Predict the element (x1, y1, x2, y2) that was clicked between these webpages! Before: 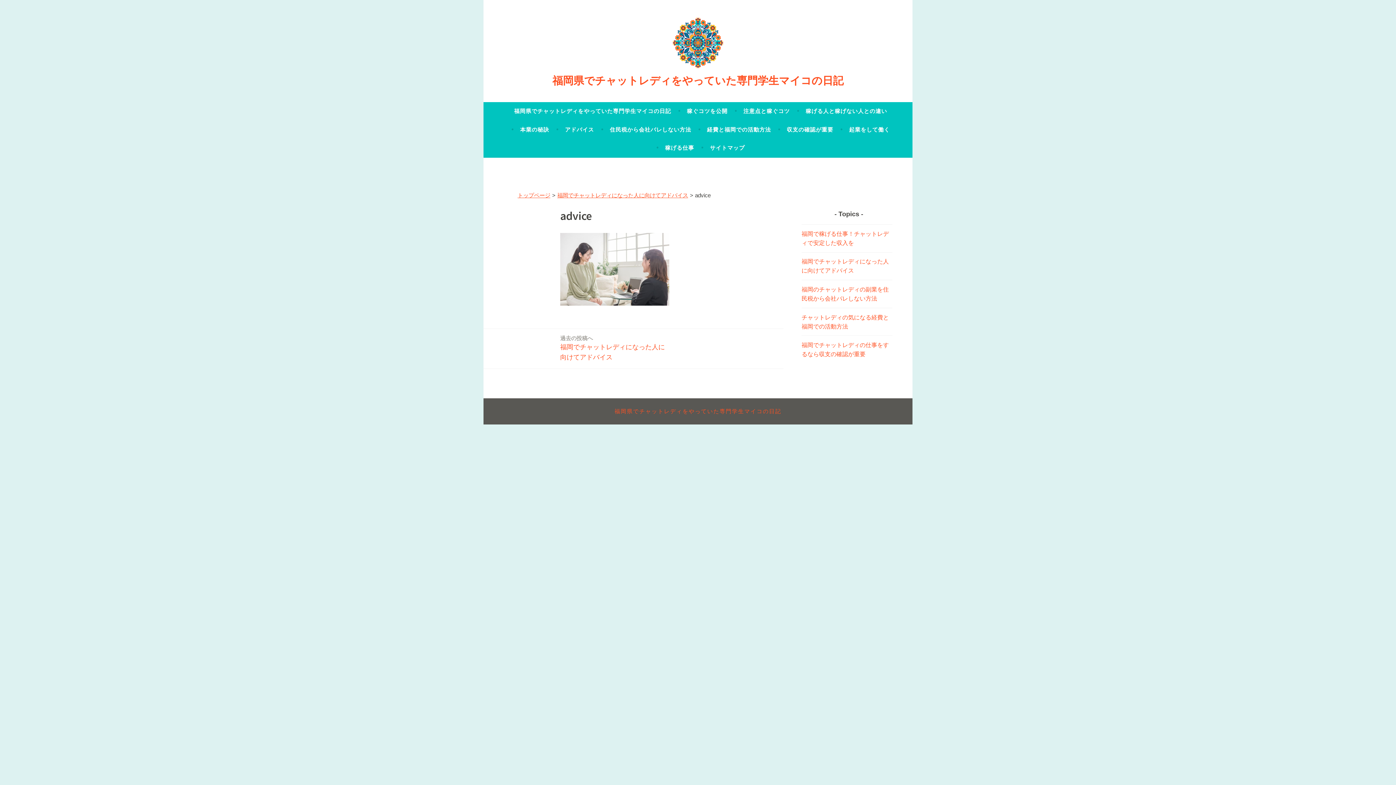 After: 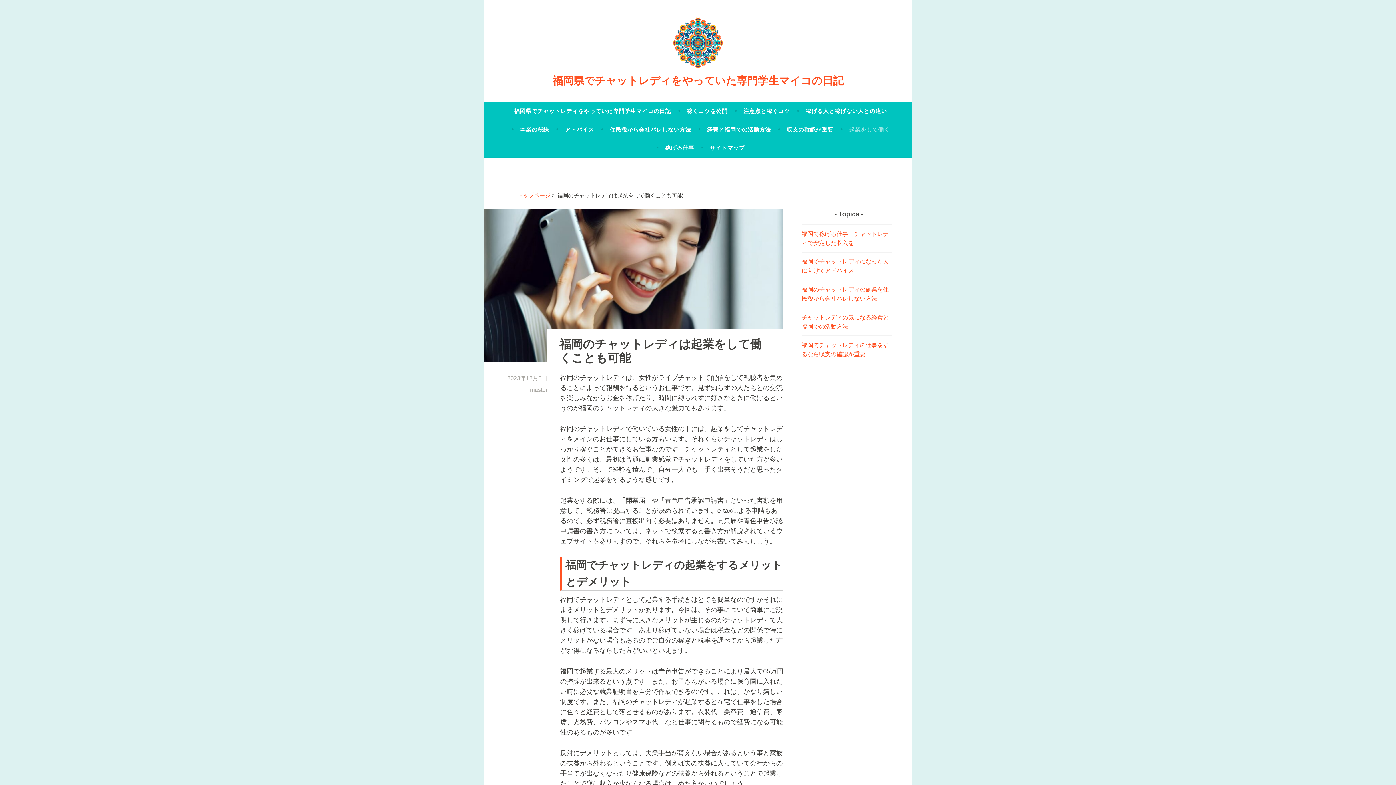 Action: bbox: (849, 123, 890, 136) label: 起業をして働く